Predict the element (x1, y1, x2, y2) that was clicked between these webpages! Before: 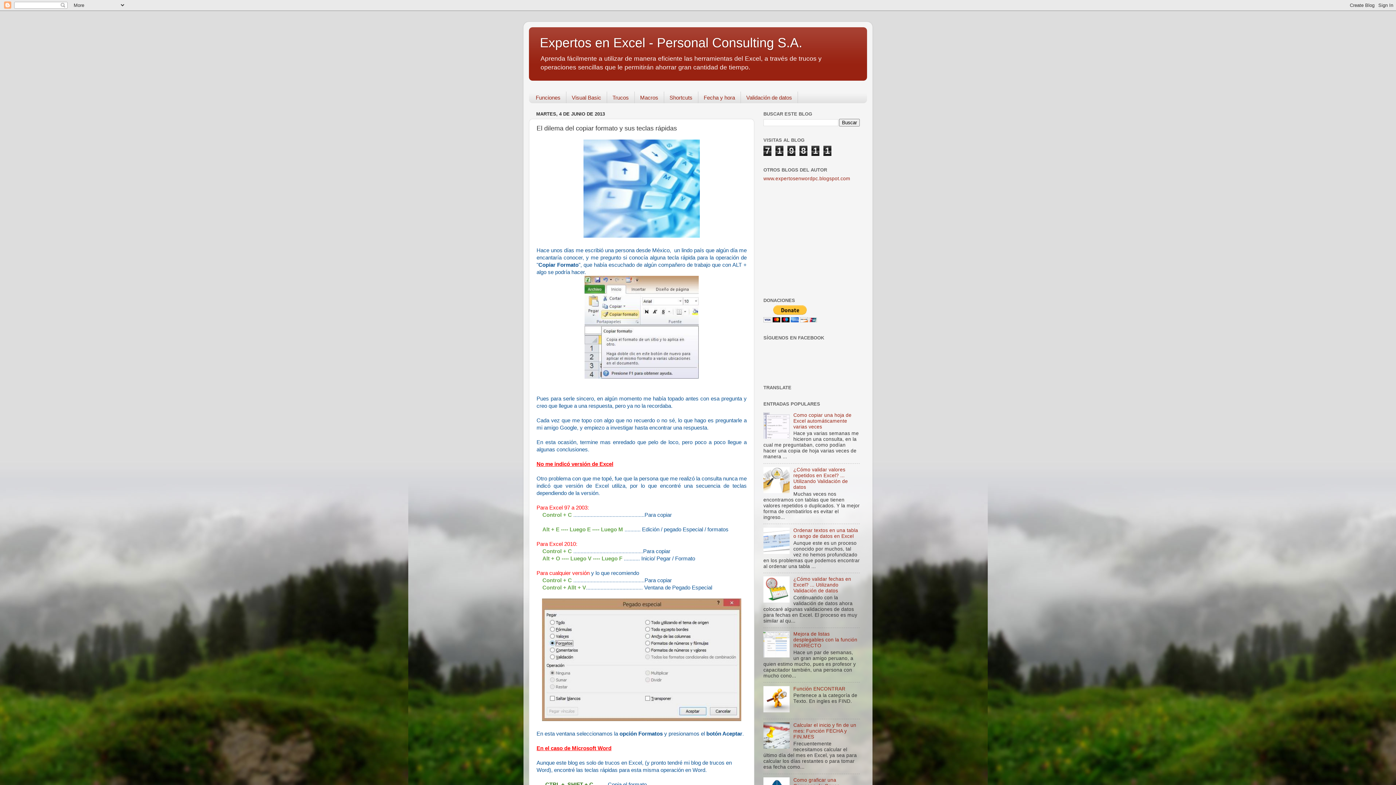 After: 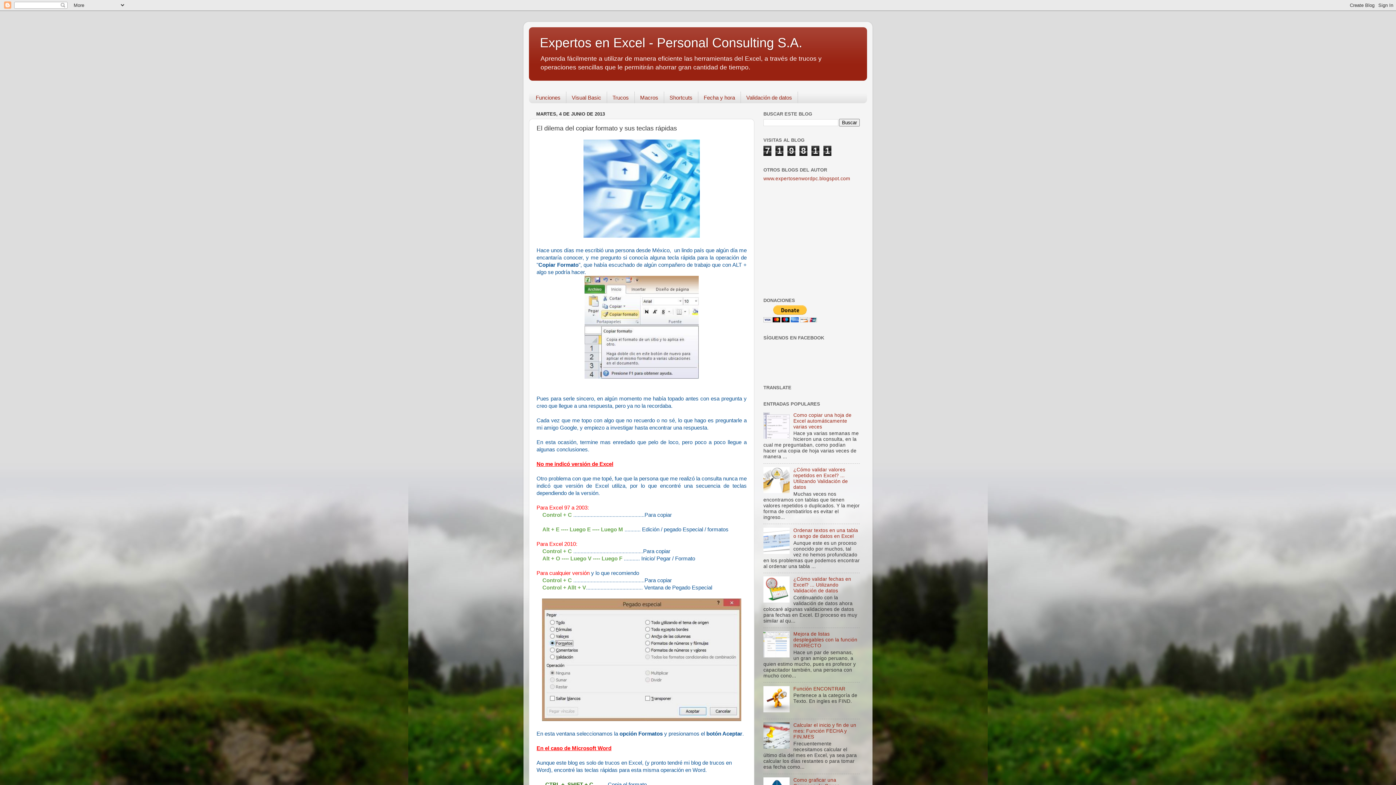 Action: bbox: (763, 549, 791, 555)